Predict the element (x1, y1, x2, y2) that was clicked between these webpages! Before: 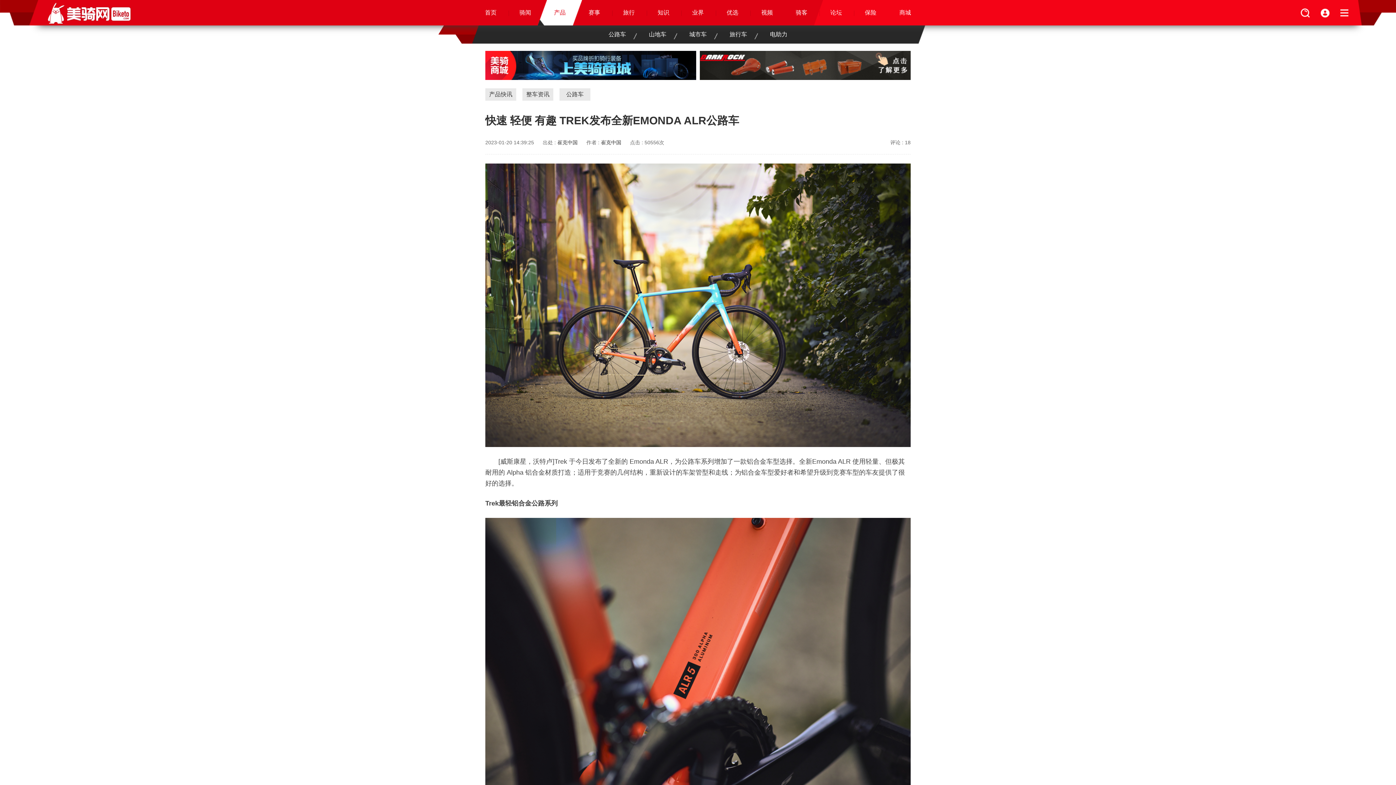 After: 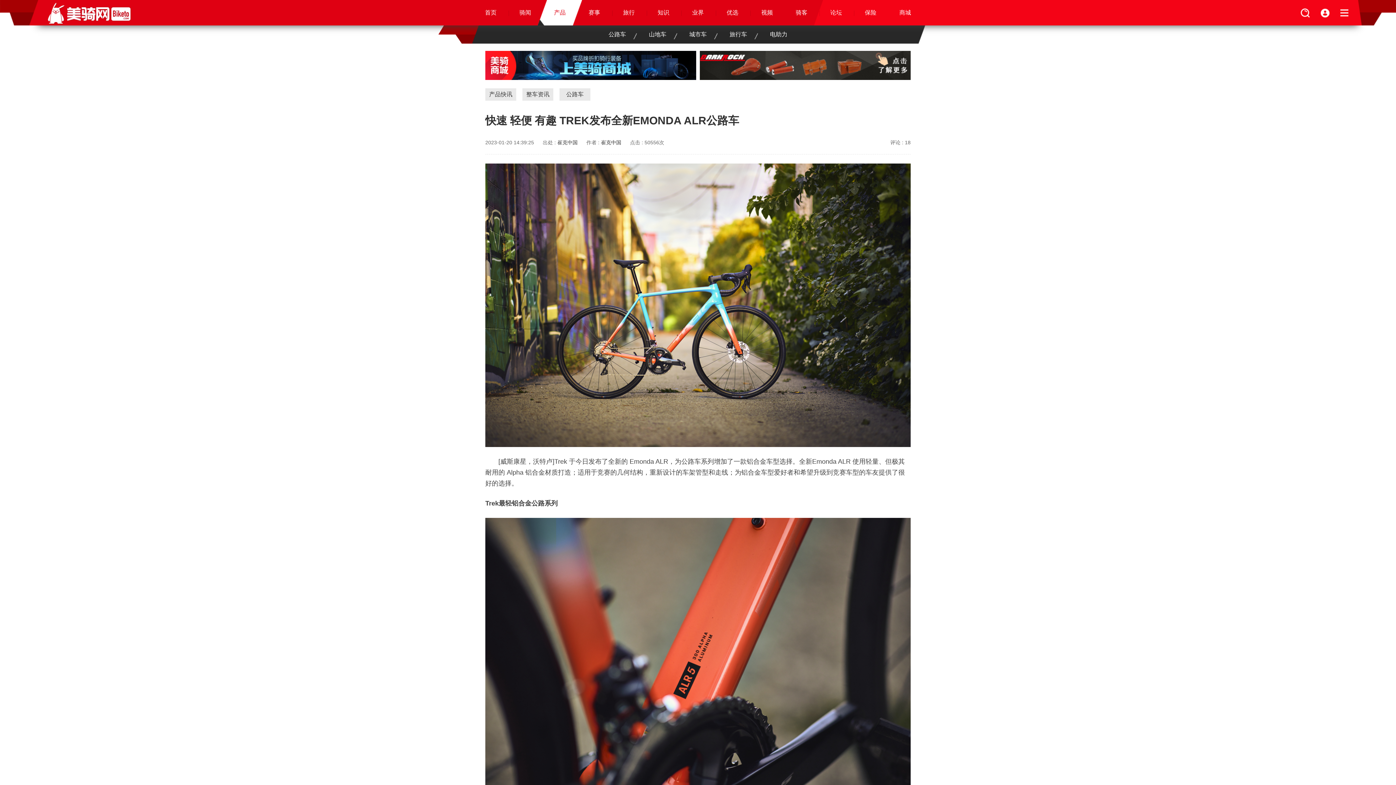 Action: bbox: (559, 92, 595, 97) label: 公路车